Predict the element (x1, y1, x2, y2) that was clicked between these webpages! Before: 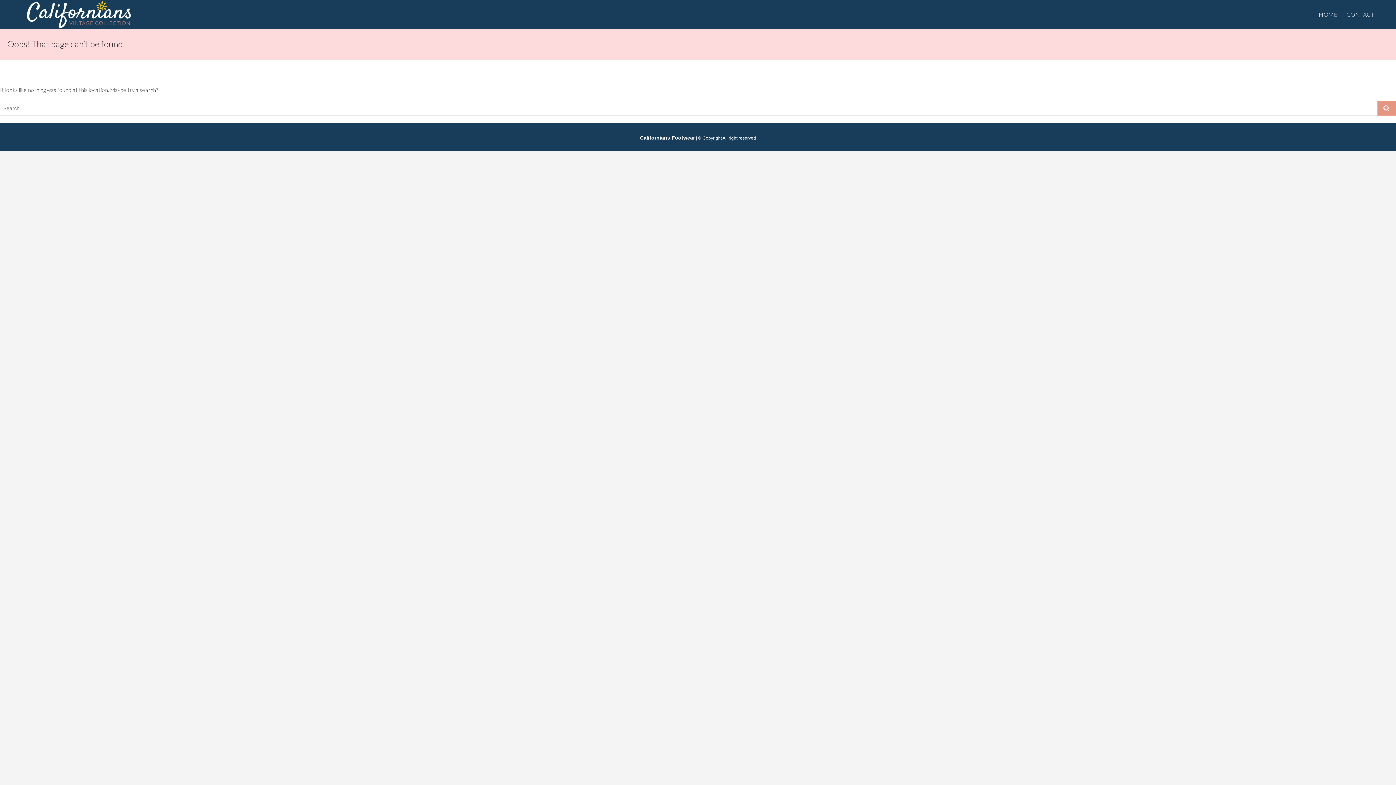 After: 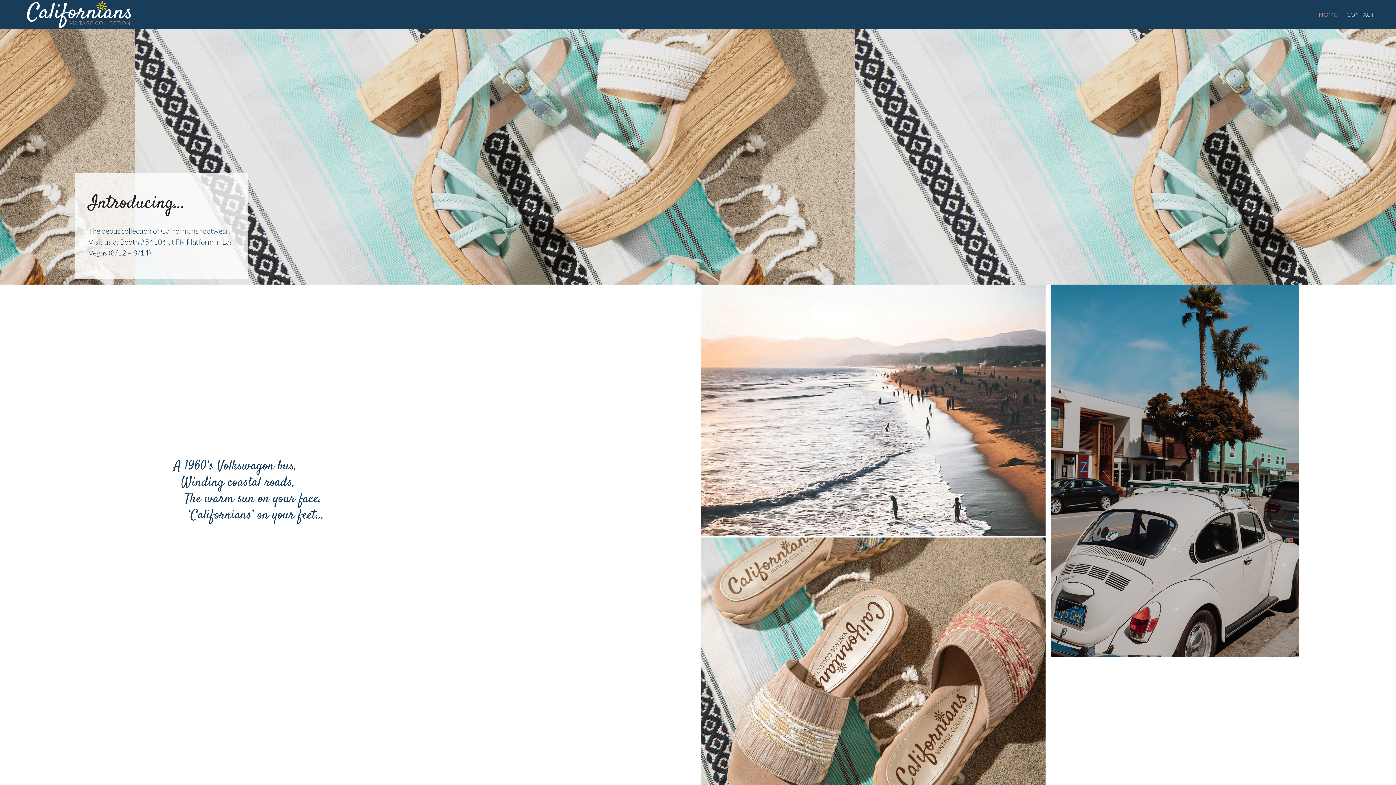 Action: bbox: (21, 0, 135, 6)